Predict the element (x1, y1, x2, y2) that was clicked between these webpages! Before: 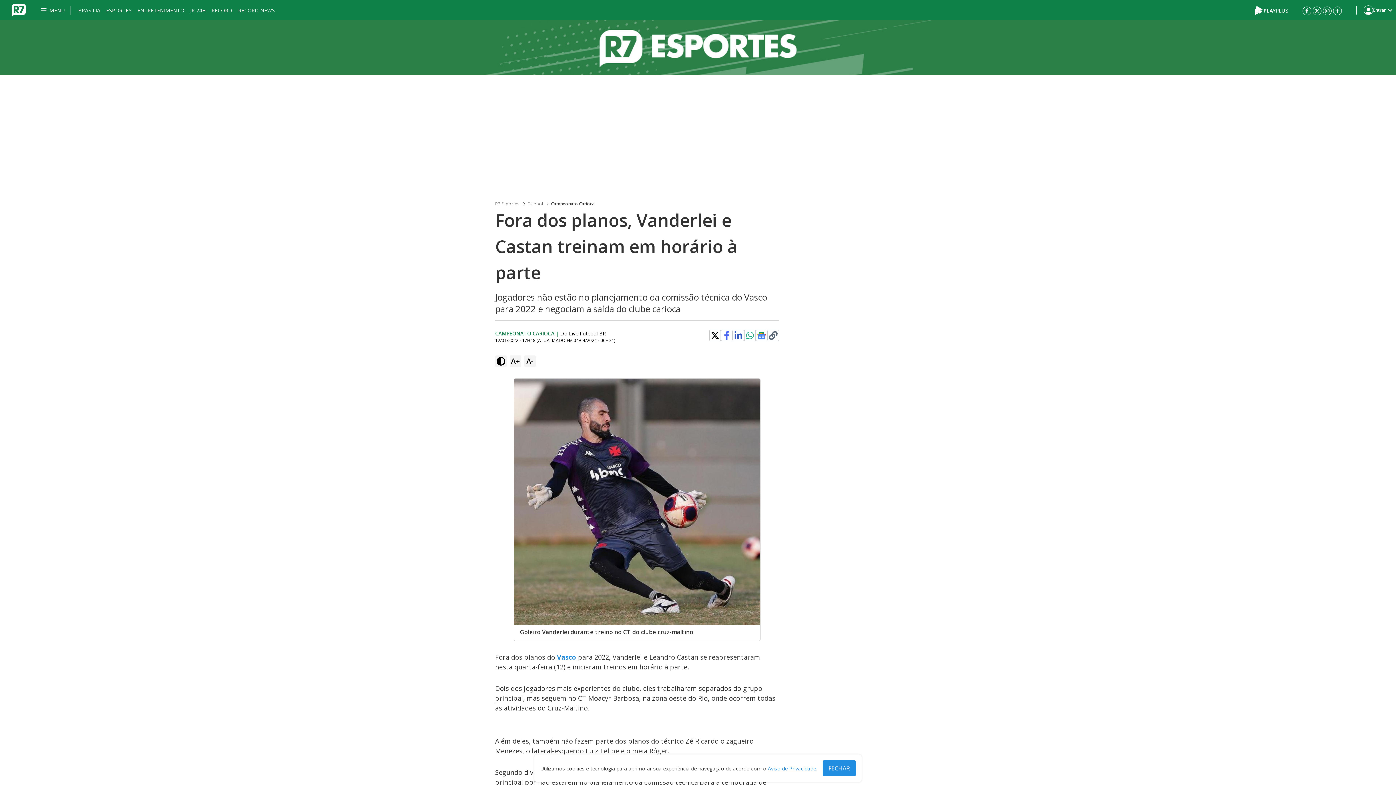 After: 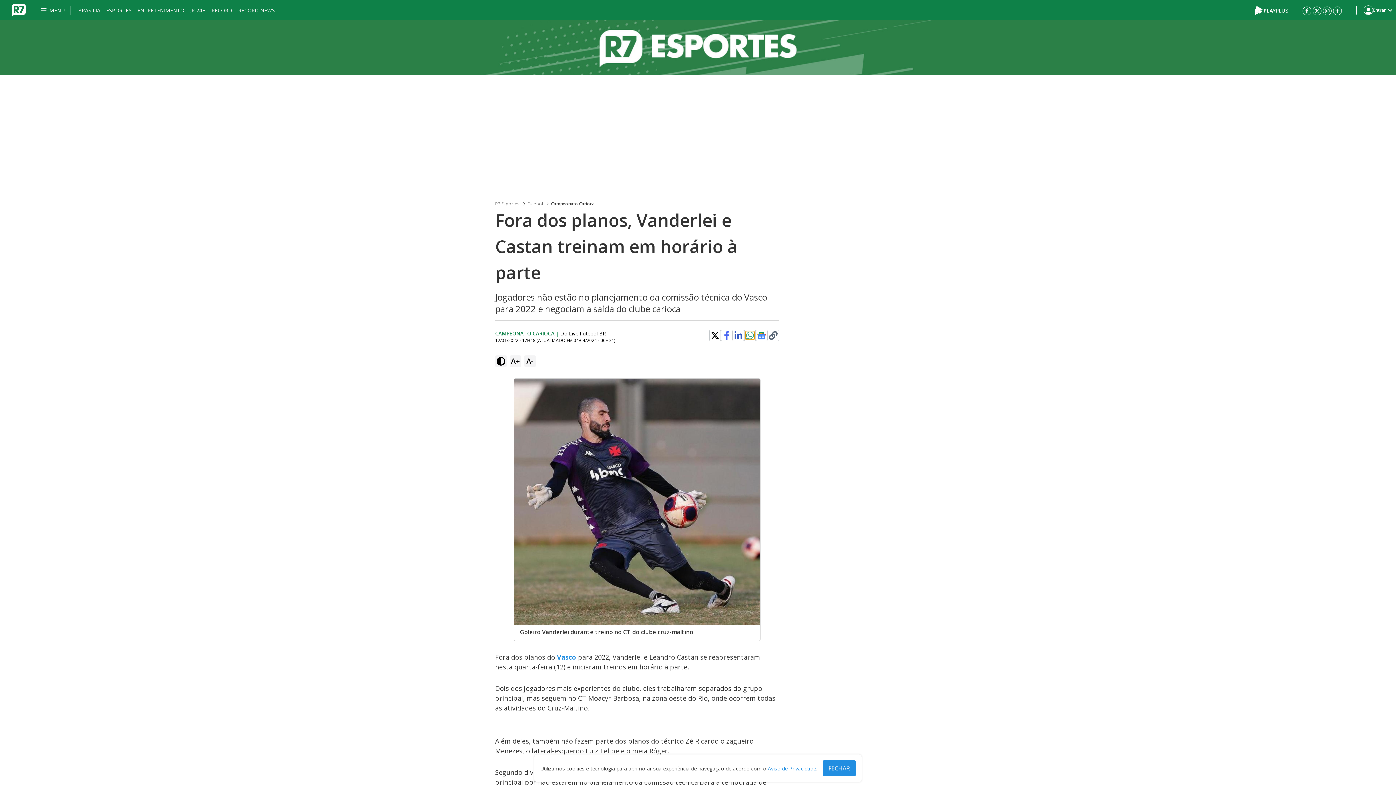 Action: bbox: (745, 331, 754, 340)